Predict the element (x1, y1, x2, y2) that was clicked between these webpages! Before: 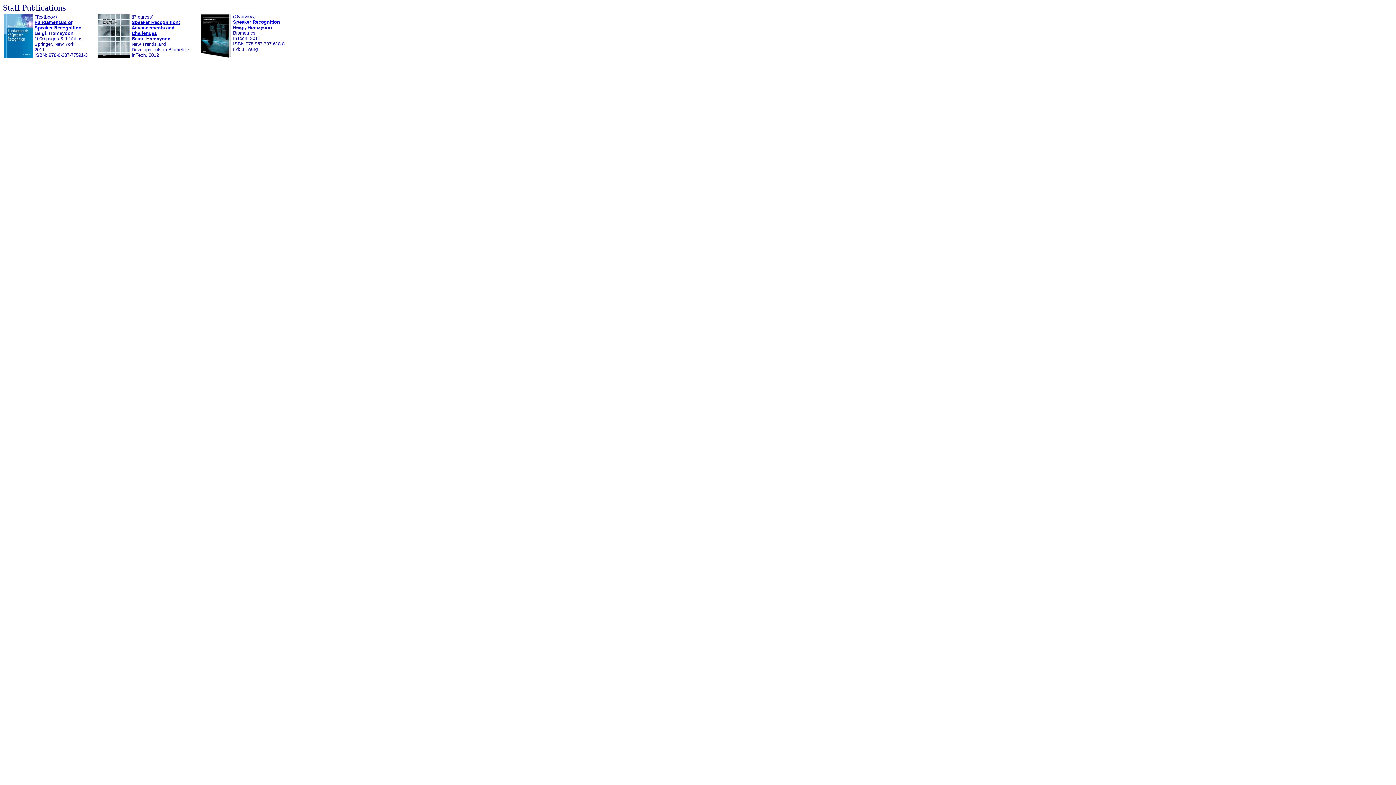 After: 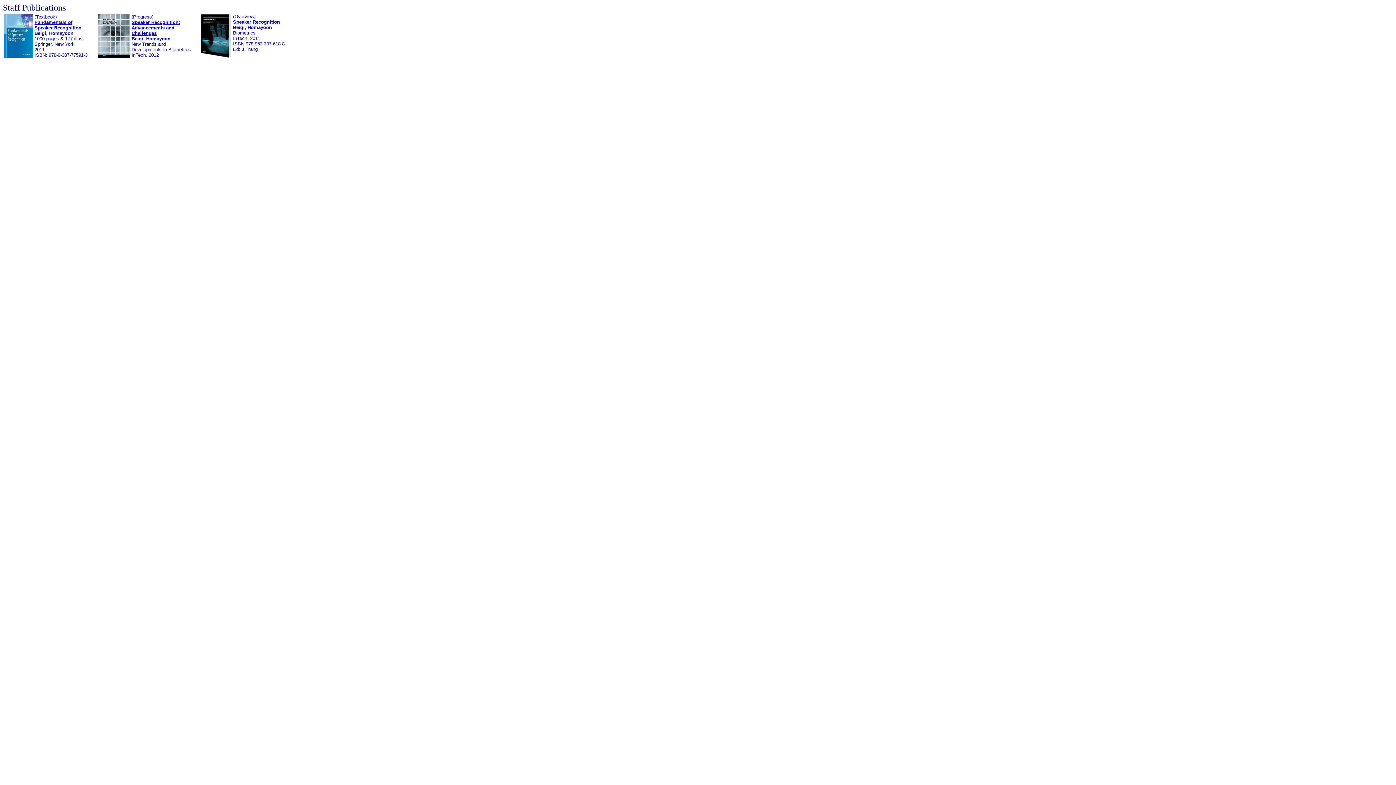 Action: bbox: (131, 19, 180, 36) label: Speaker Recognition:
Advancements and
Challenges